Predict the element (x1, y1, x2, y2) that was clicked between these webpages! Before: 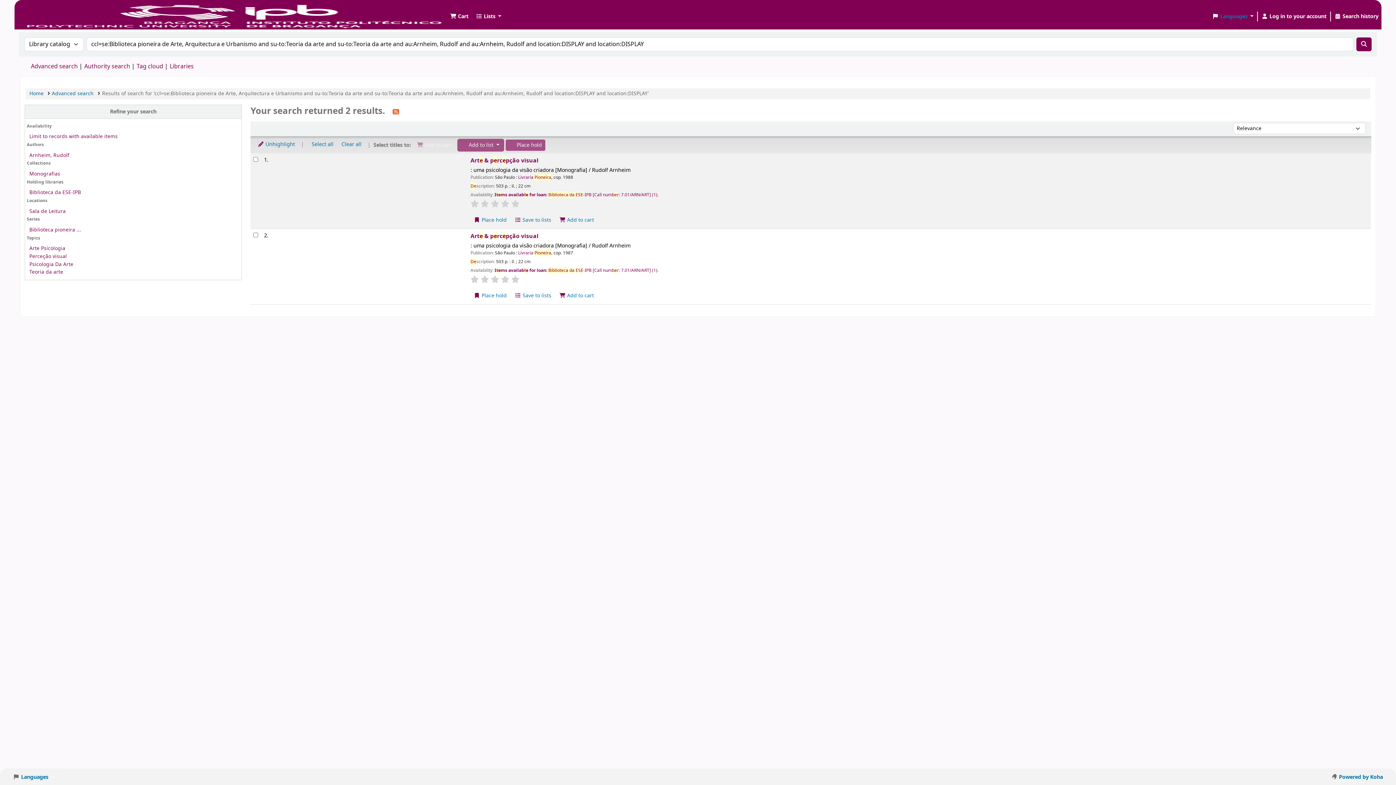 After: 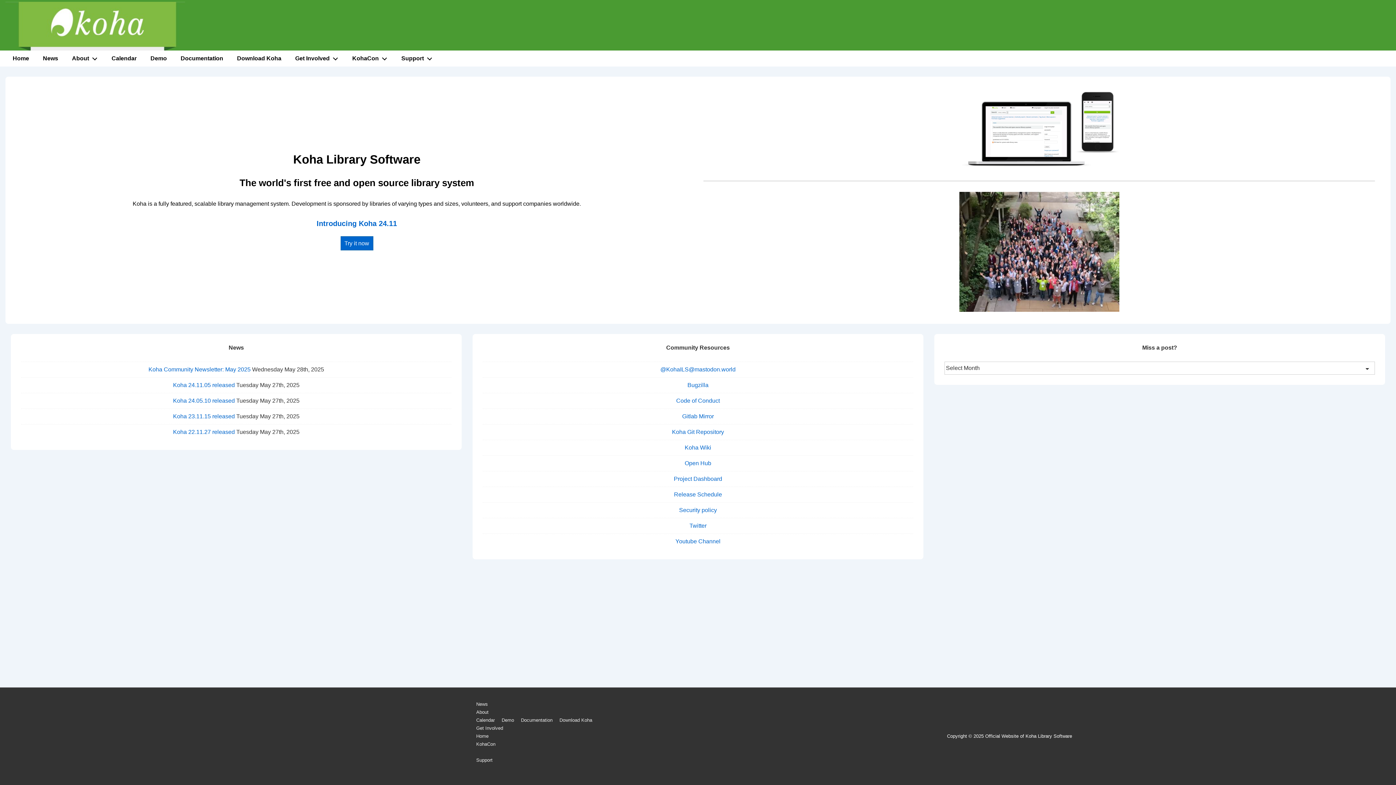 Action: label:  Powered by Koha bbox: (1328, 770, 1386, 784)